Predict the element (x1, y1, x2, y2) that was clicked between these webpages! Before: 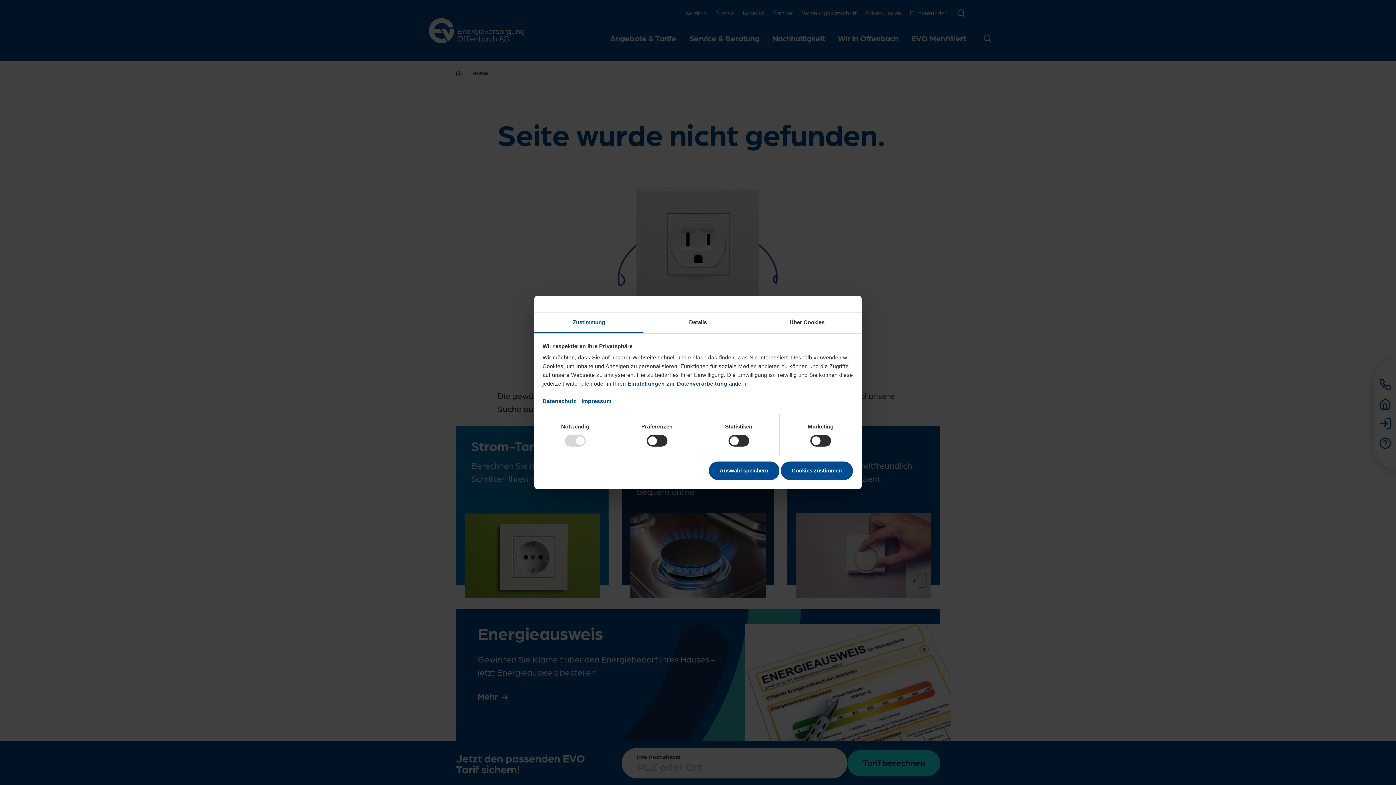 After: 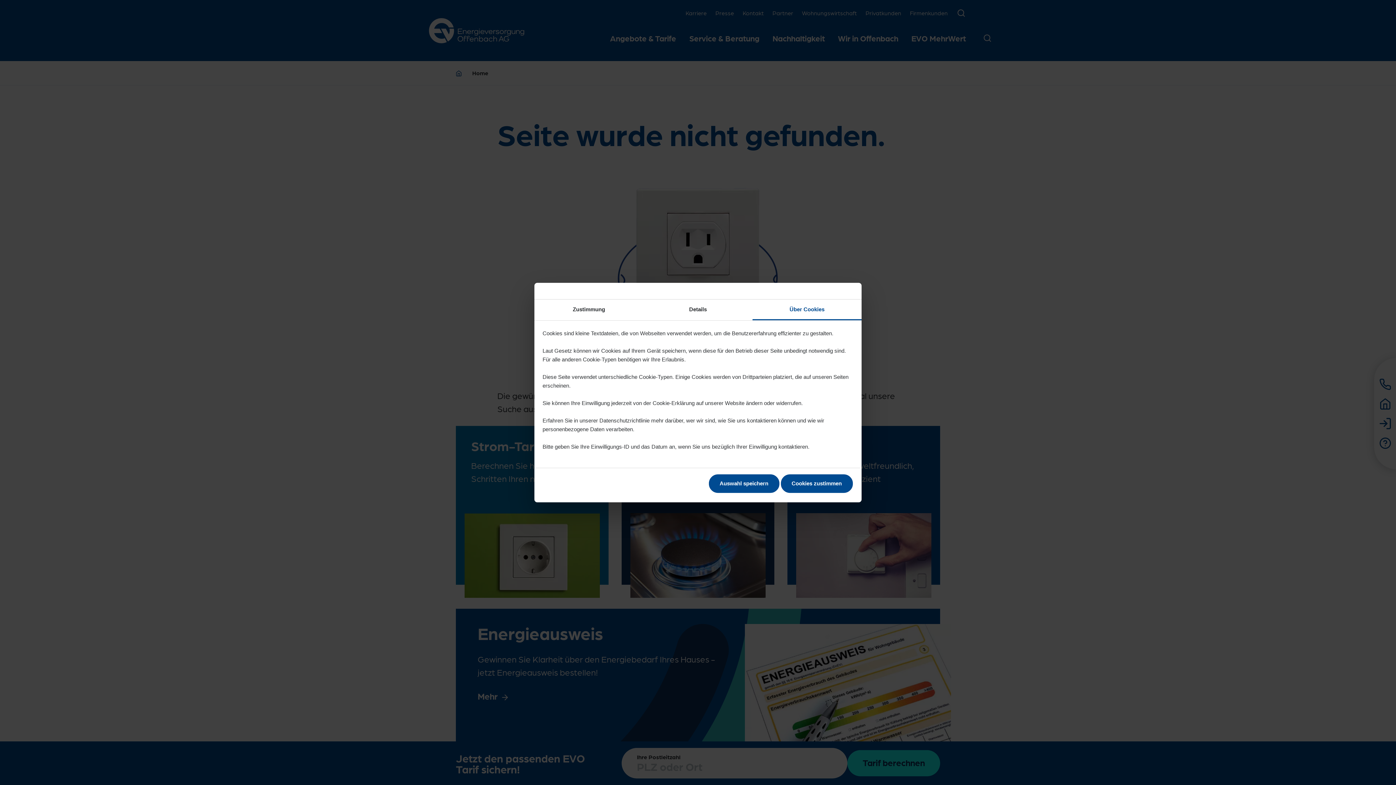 Action: bbox: (752, 312, 861, 333) label: Über Cookies